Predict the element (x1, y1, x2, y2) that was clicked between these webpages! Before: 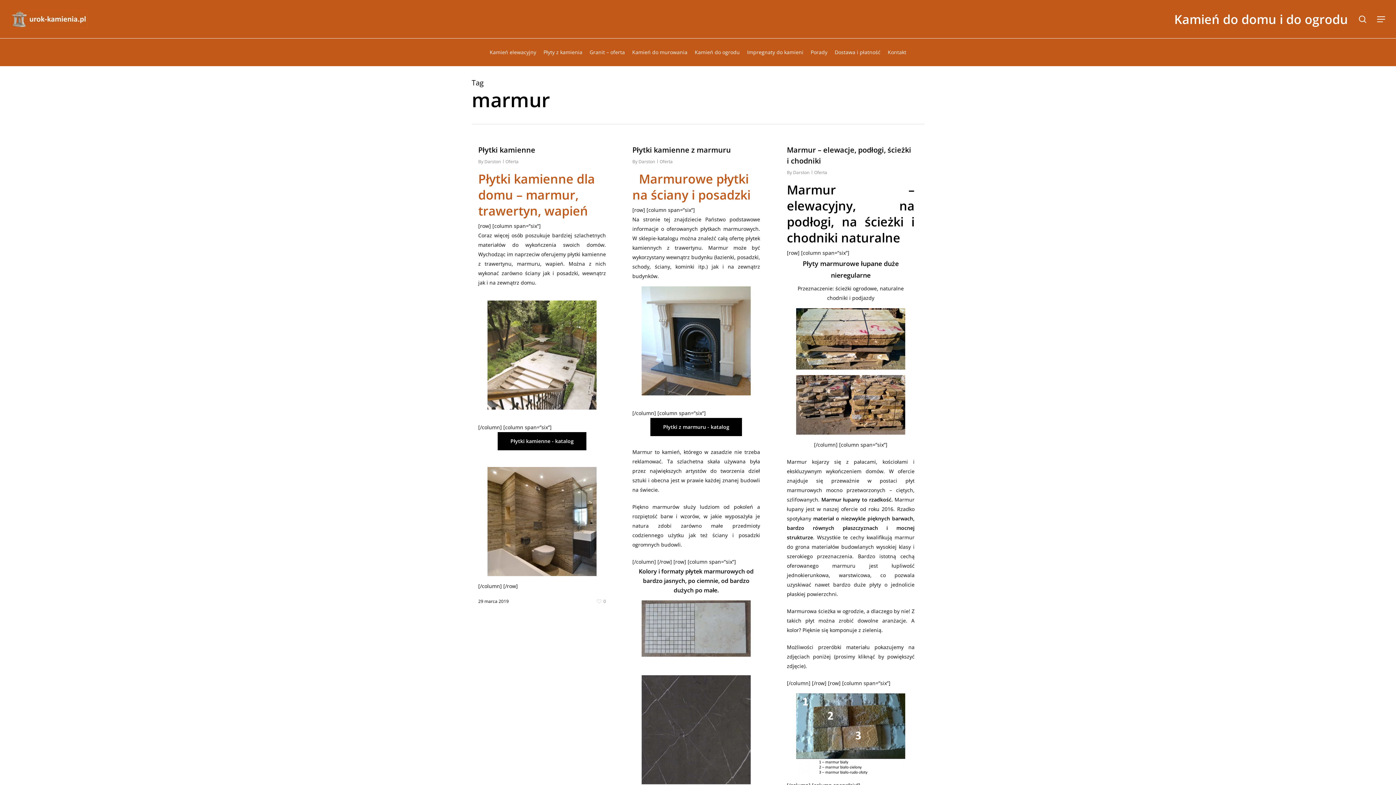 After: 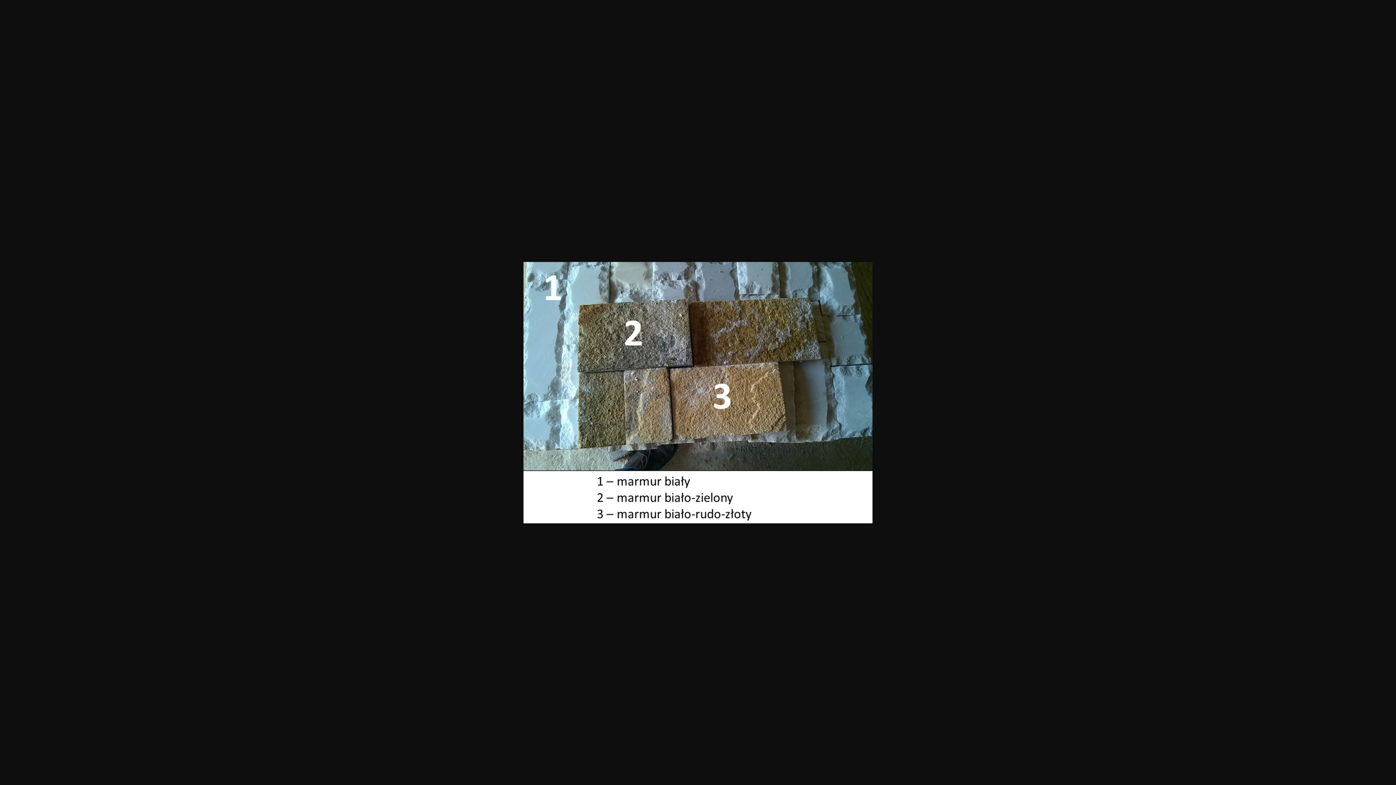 Action: bbox: (787, 693, 914, 775)